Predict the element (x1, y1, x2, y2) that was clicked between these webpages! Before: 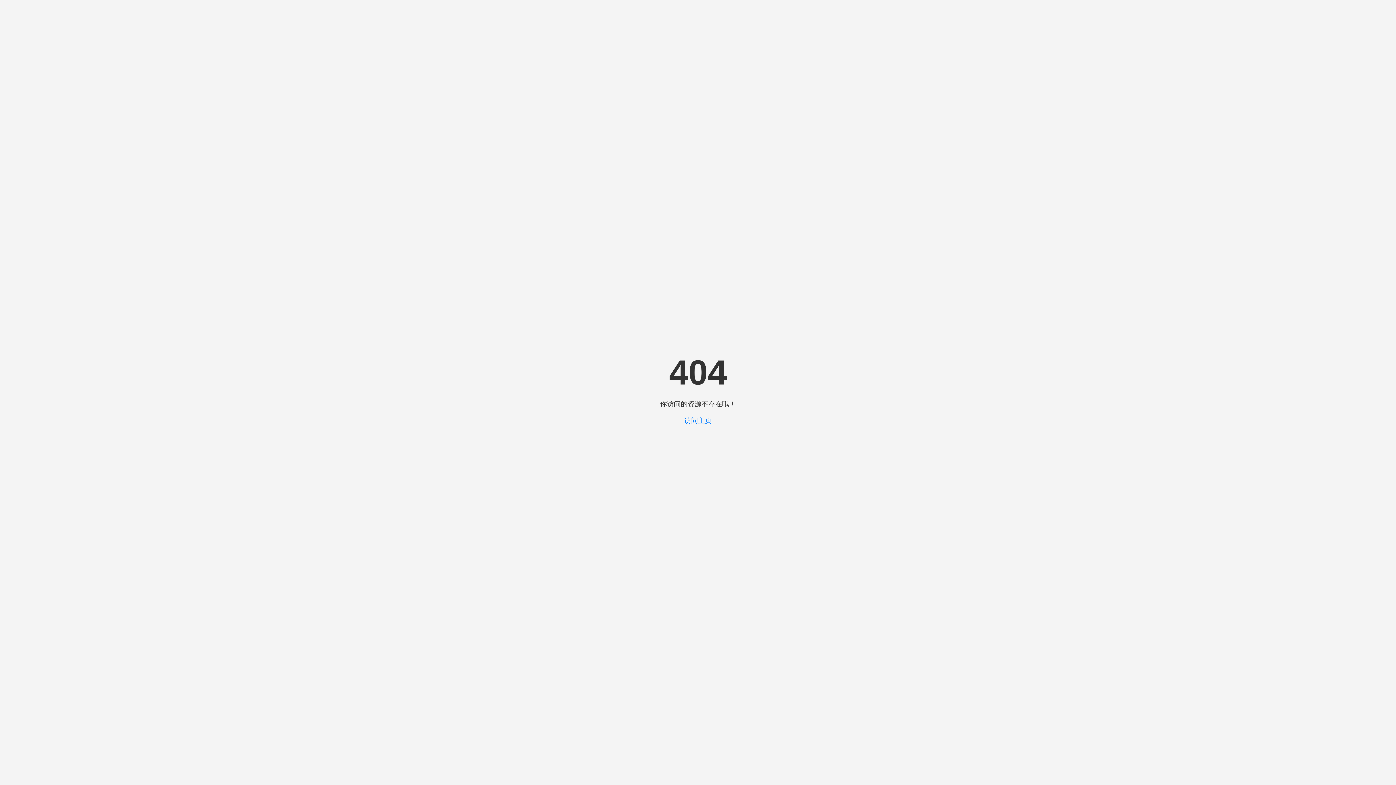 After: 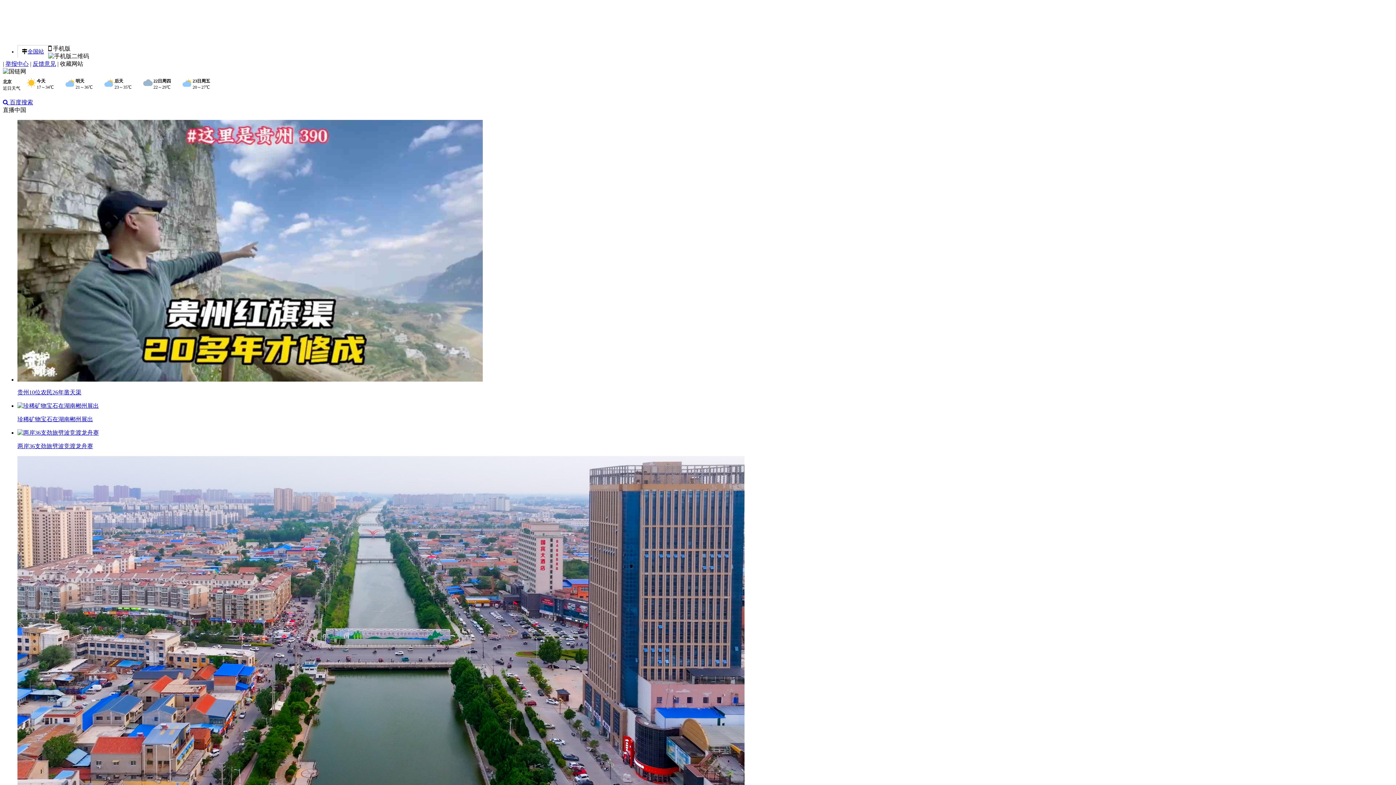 Action: bbox: (684, 416, 712, 424) label: 访问主页